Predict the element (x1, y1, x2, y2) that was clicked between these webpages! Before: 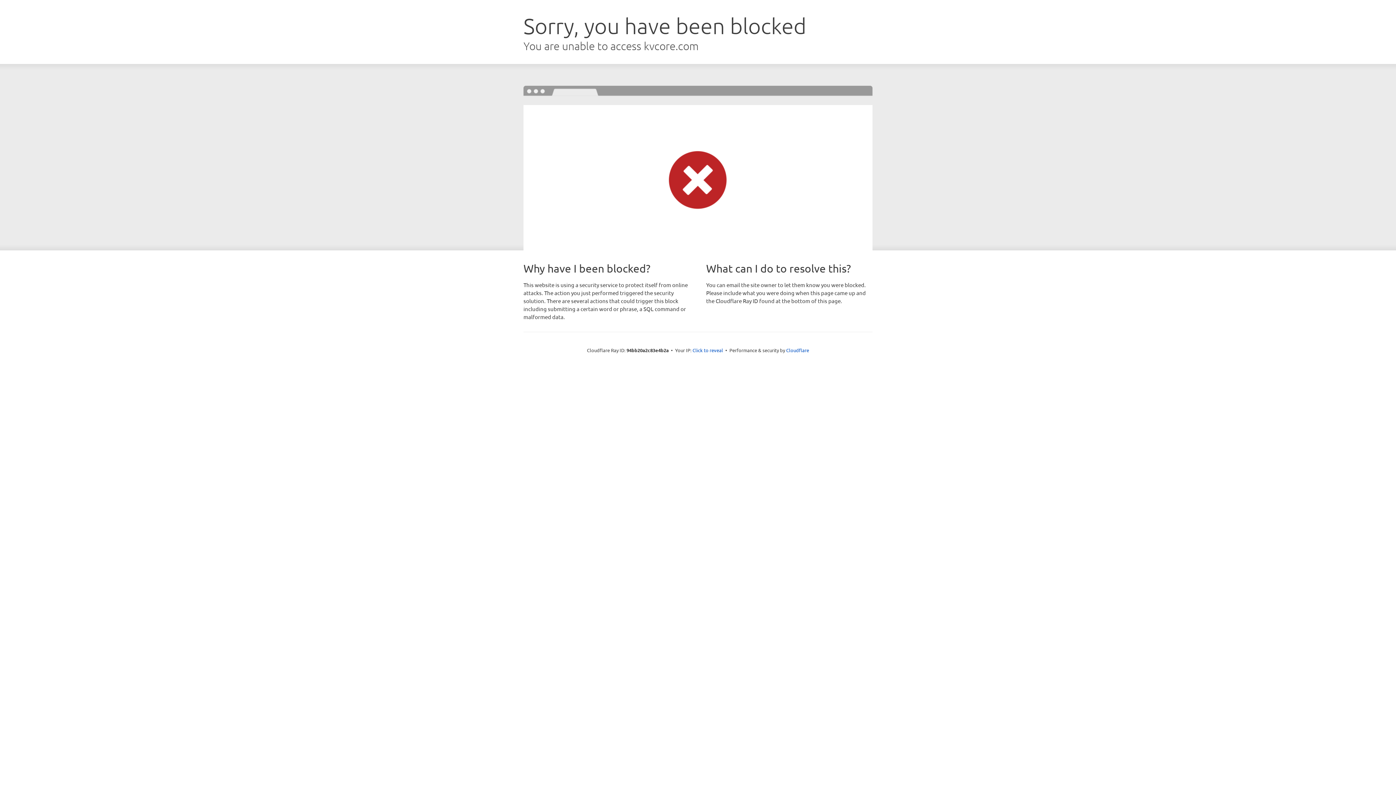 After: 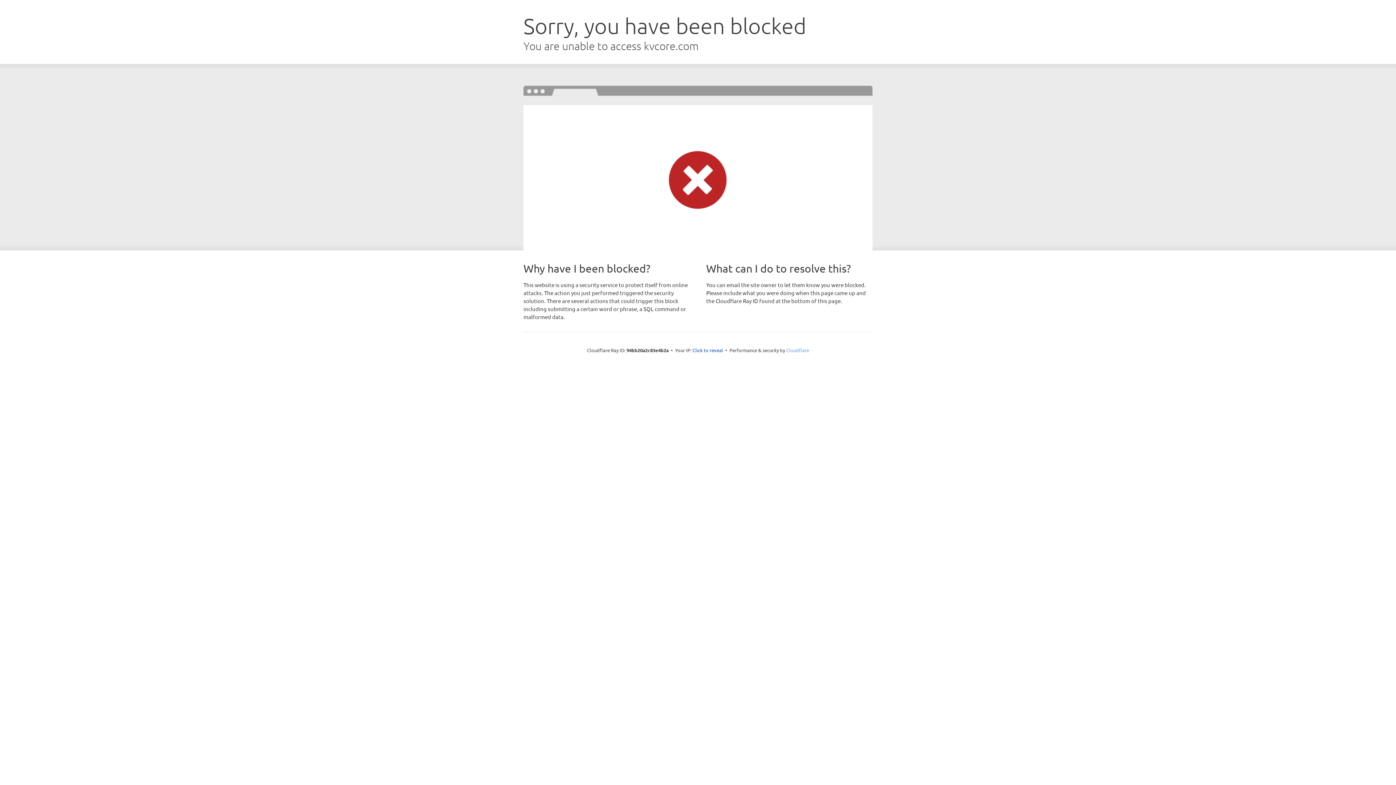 Action: bbox: (786, 347, 809, 353) label: Cloudflare